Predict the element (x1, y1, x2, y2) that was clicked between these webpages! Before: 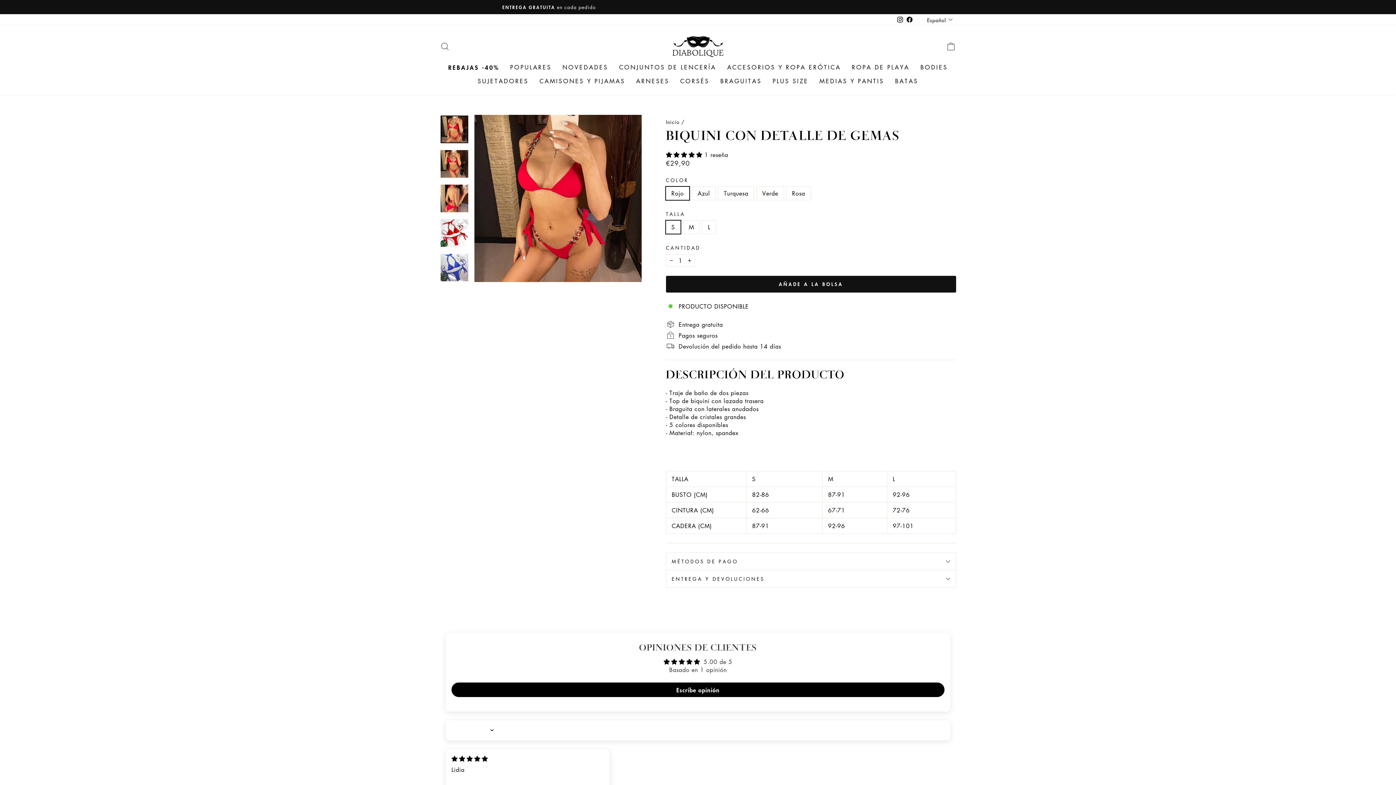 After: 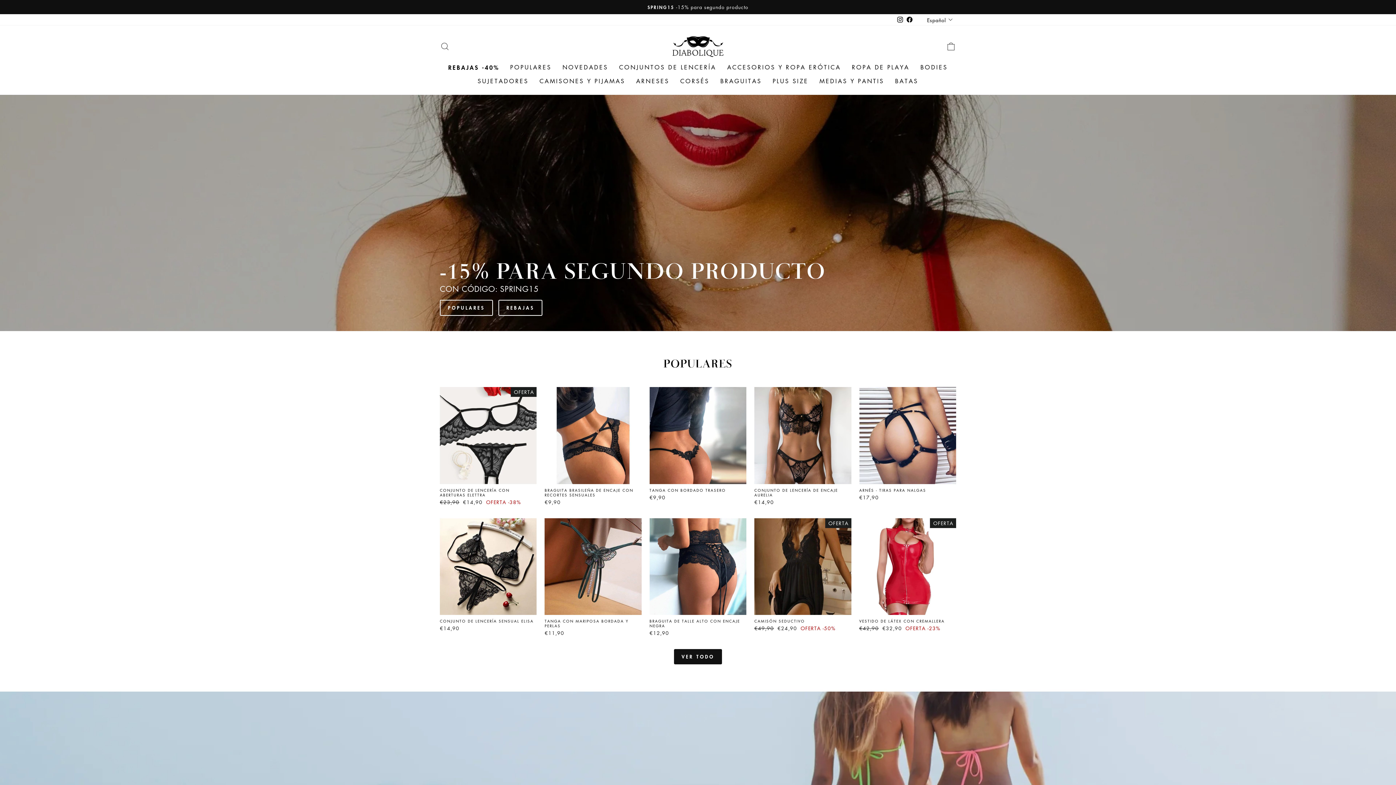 Action: bbox: (672, 36, 723, 56)